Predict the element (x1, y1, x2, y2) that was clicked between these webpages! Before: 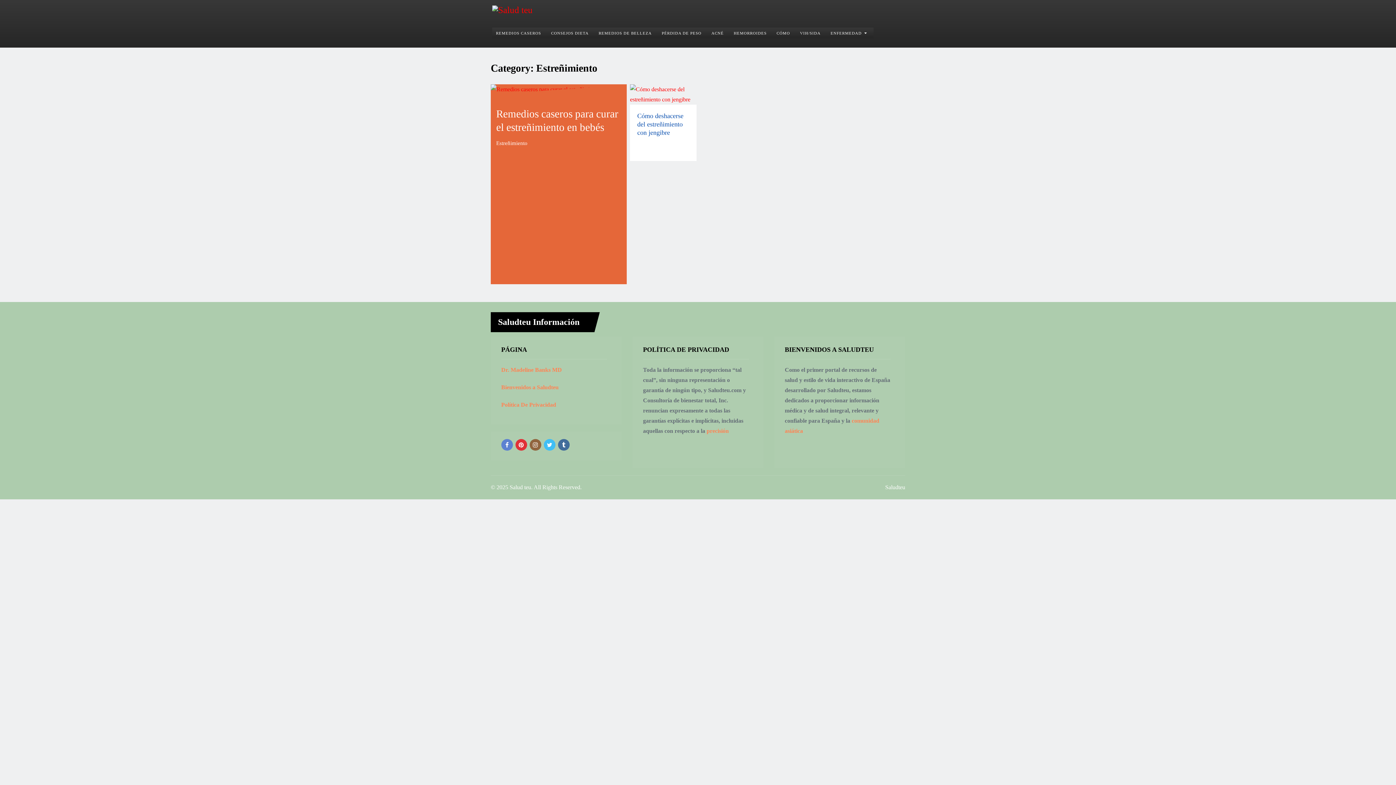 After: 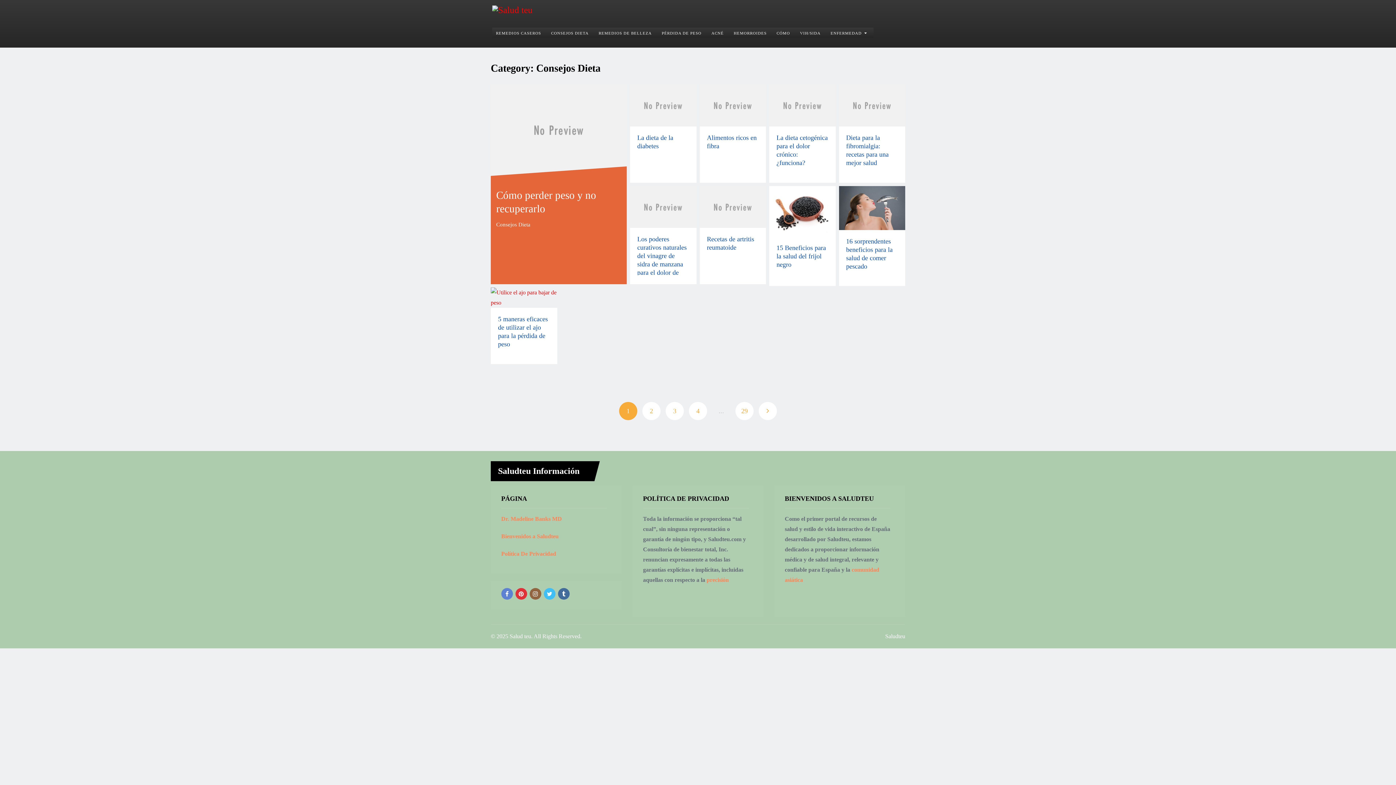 Action: bbox: (547, 28, 592, 38) label: CONSEJOS DIETA